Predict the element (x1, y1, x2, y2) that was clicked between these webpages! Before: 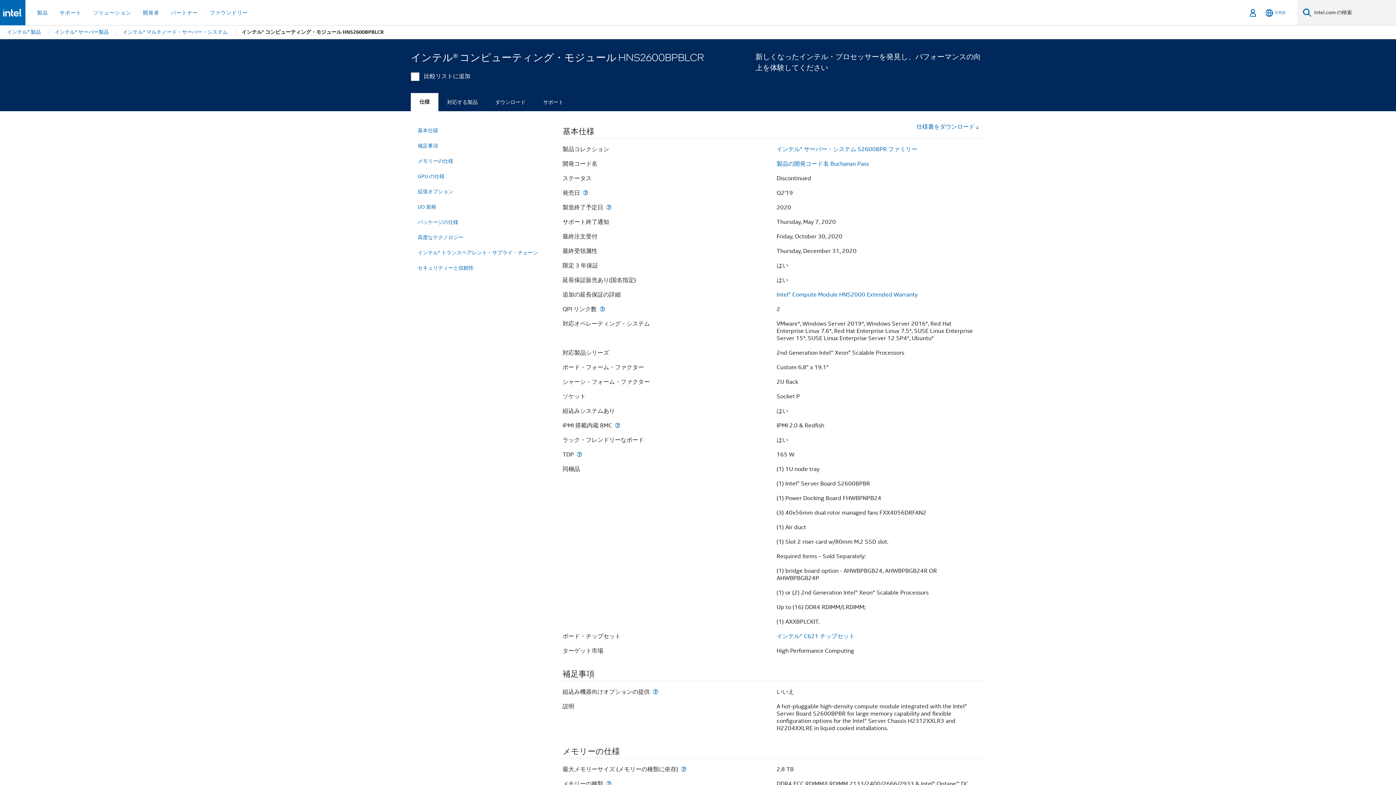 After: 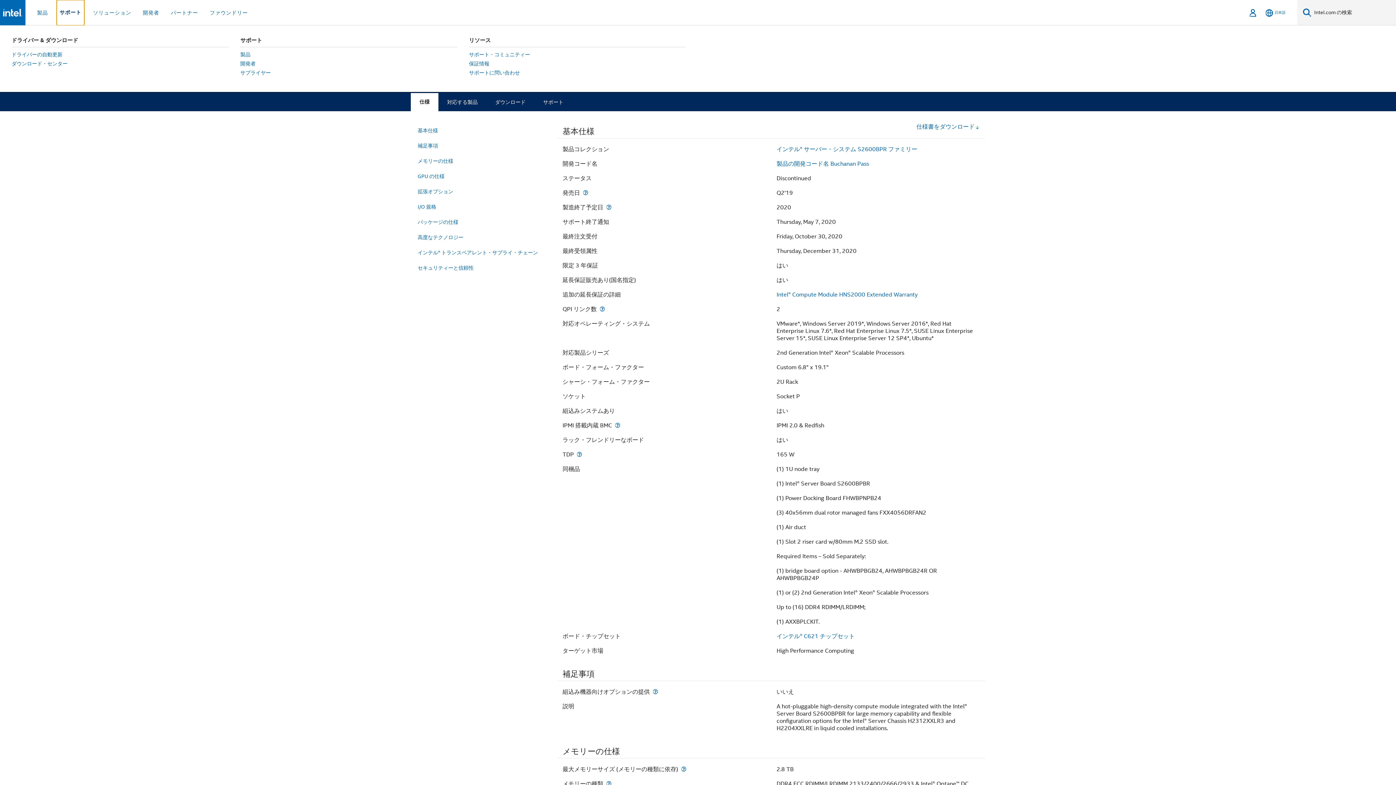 Action: bbox: (56, 0, 84, 25) label: サポート